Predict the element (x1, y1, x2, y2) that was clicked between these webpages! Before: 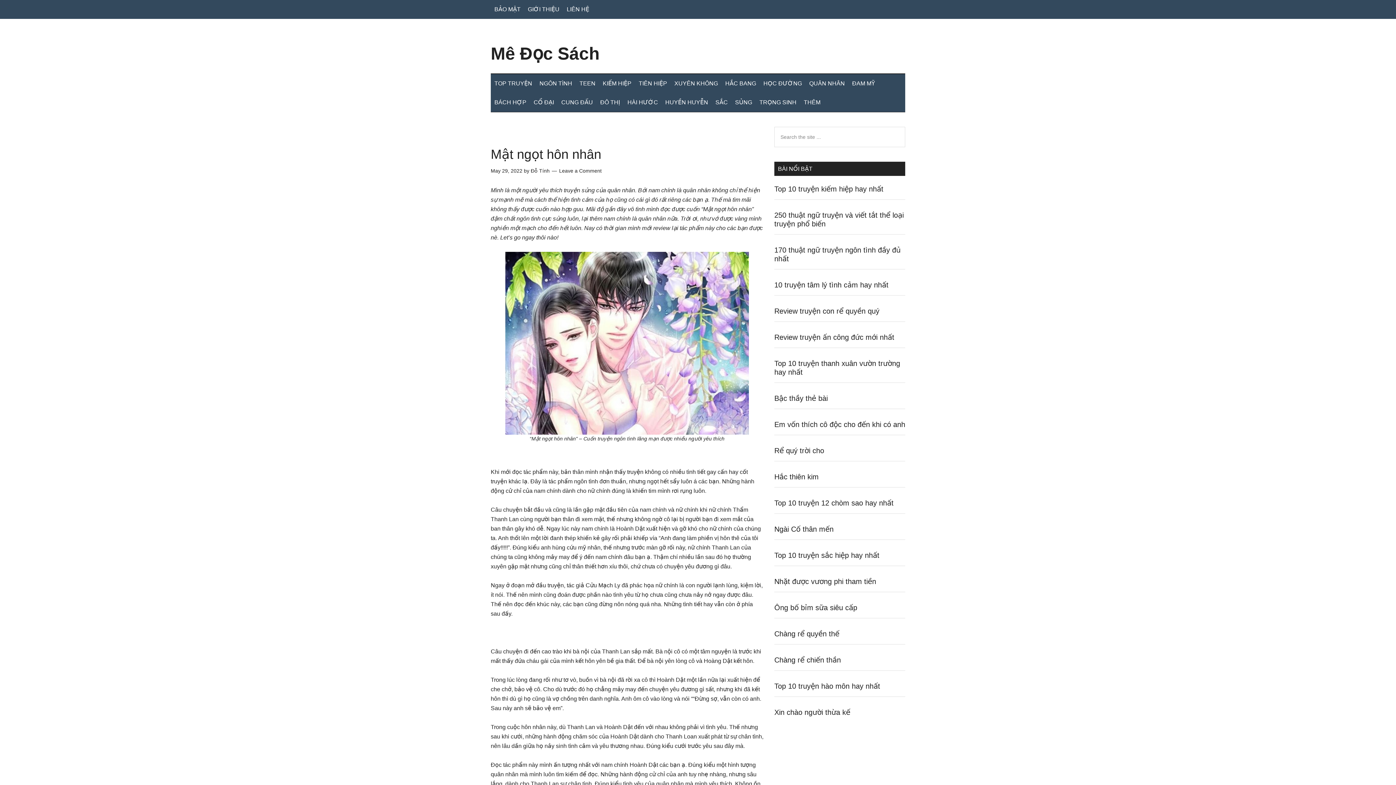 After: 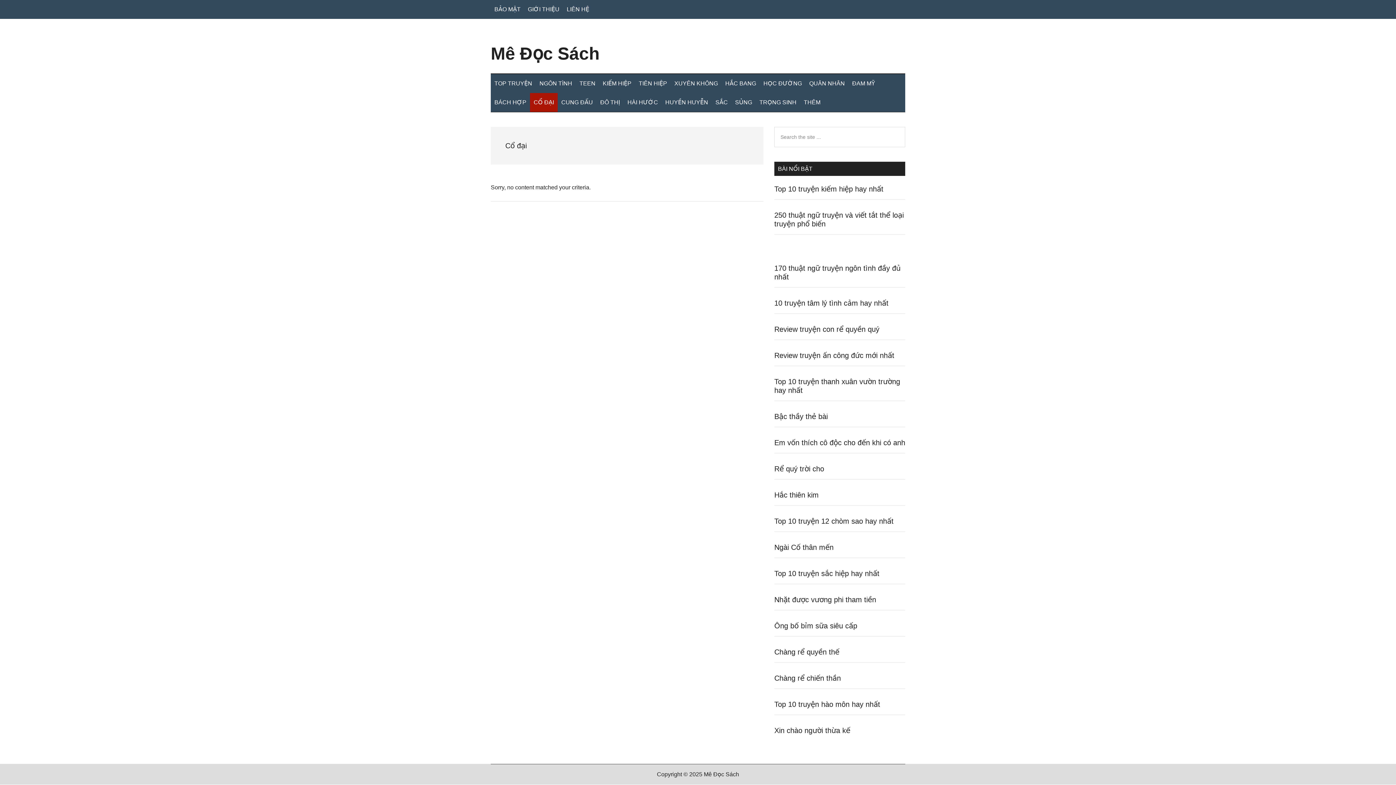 Action: label: CỔ ĐẠI bbox: (530, 93, 557, 112)